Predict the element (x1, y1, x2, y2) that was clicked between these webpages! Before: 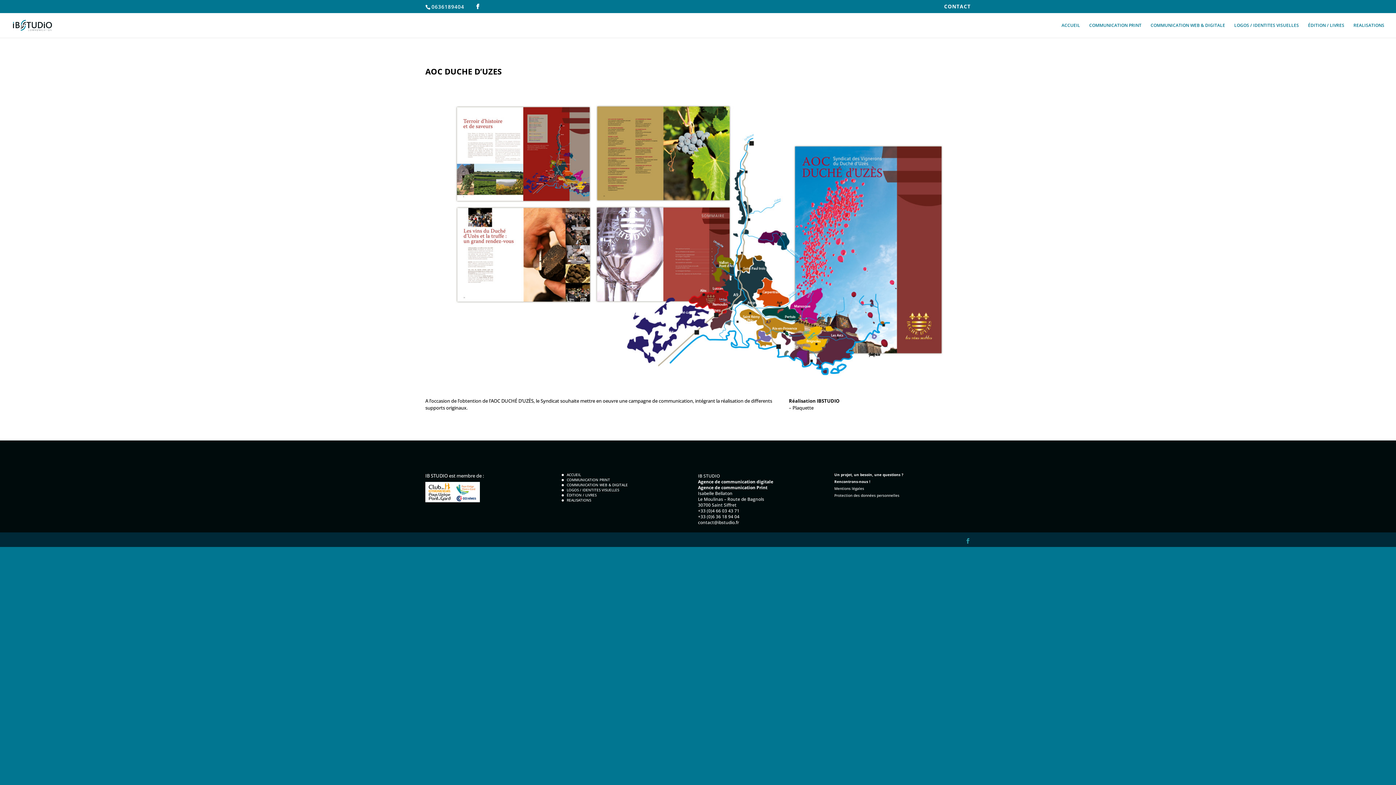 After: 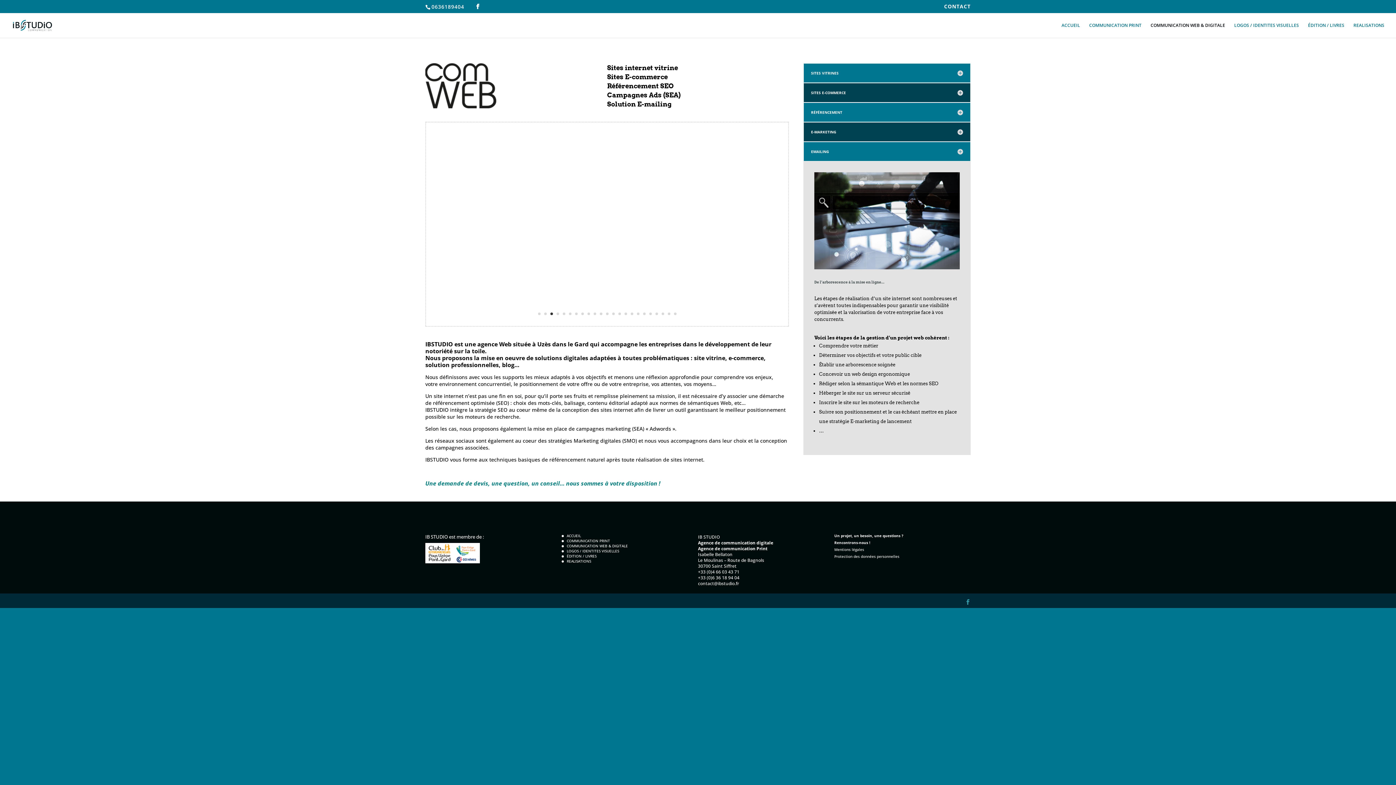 Action: label: COMMUNICATION WEB & DIGITALE bbox: (1150, 22, 1225, 37)